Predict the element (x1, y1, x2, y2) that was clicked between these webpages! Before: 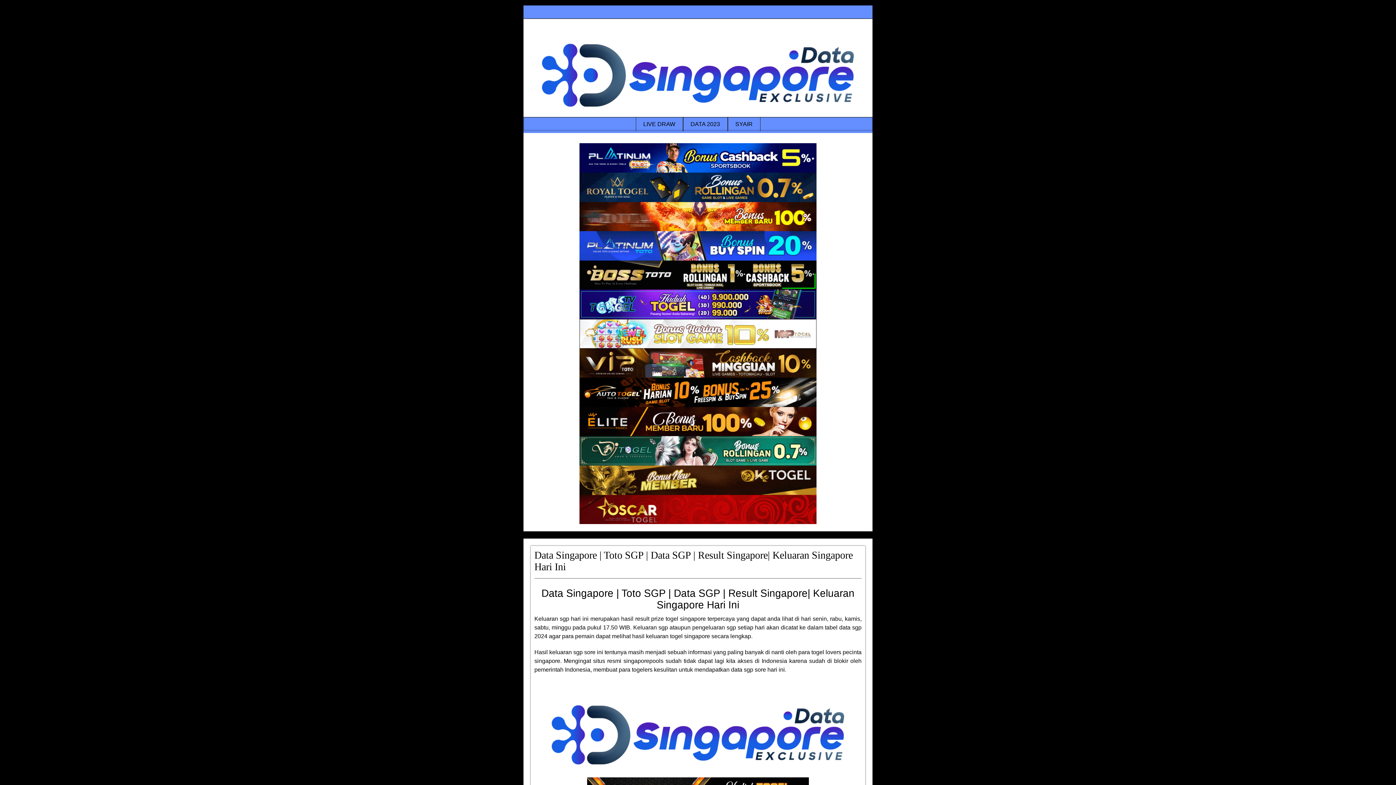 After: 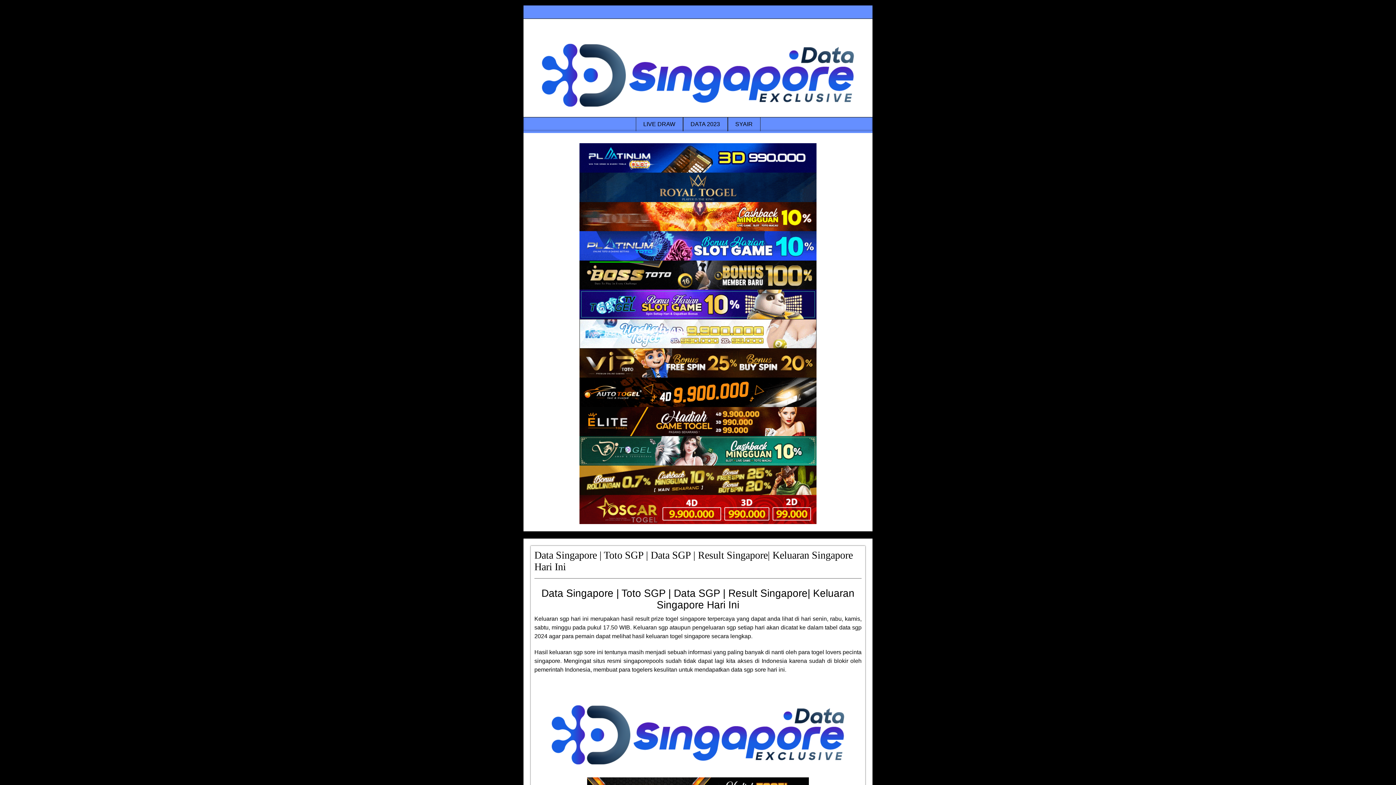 Action: label: Data Singapore Terakurat bbox: (579, 202, 816, 231)